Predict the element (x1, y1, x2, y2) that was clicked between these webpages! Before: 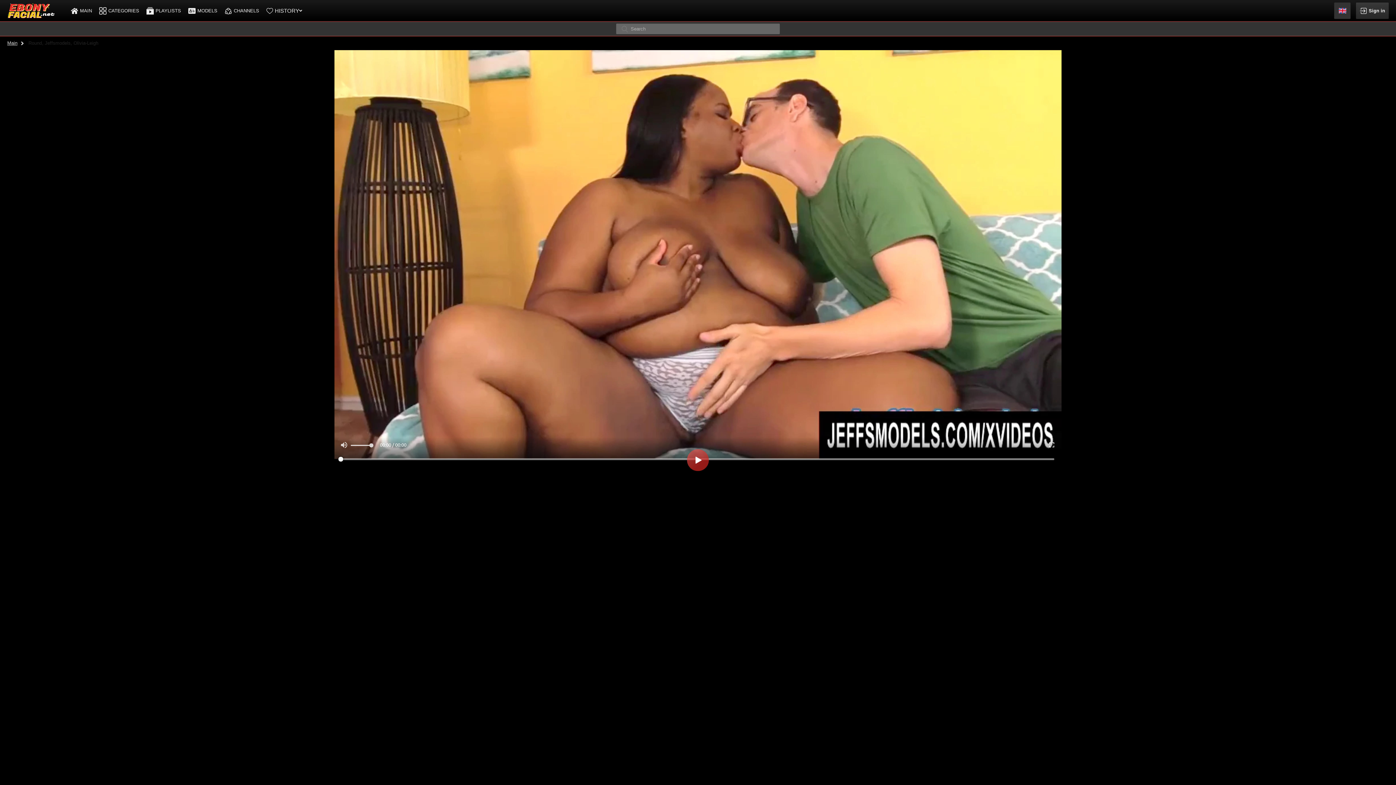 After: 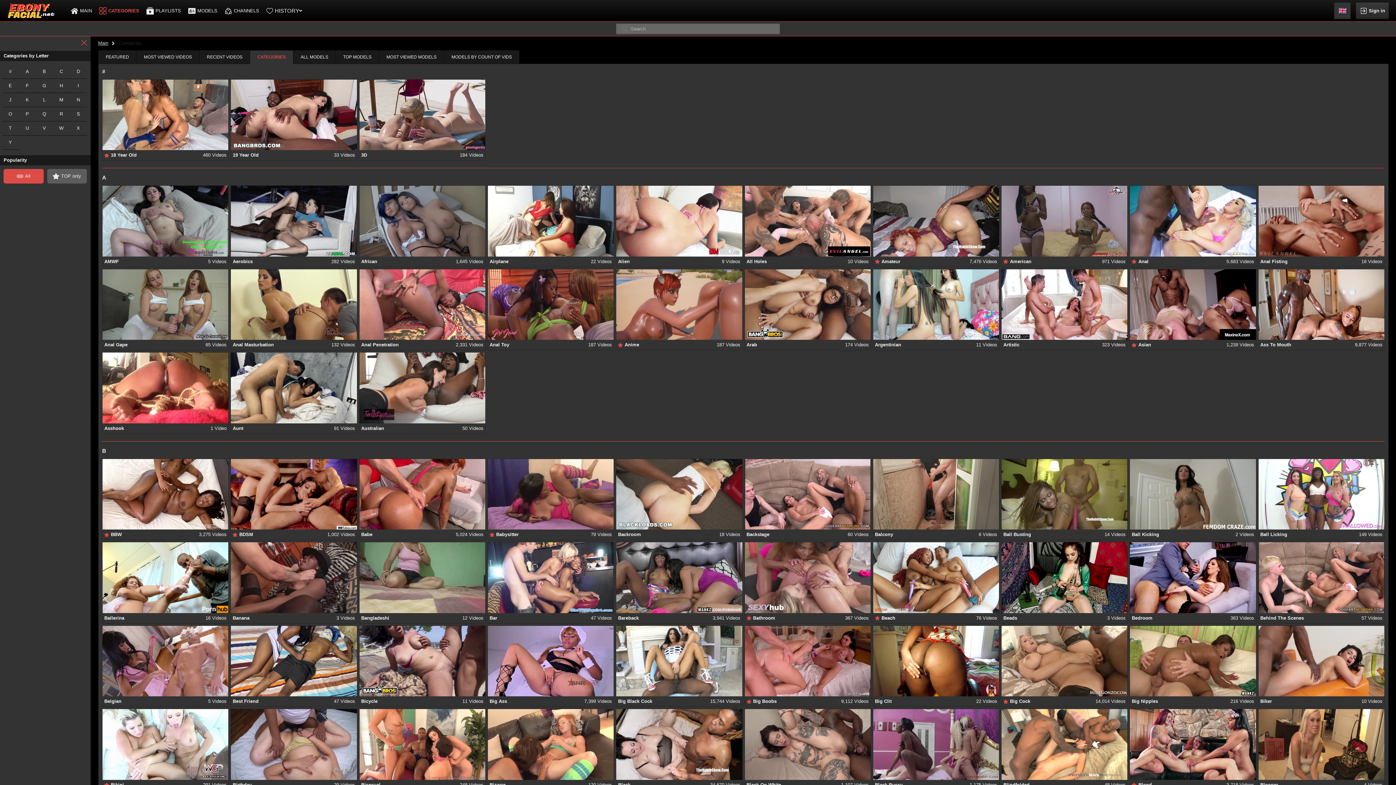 Action: label: CATEGORIES bbox: (99, 6, 139, 14)